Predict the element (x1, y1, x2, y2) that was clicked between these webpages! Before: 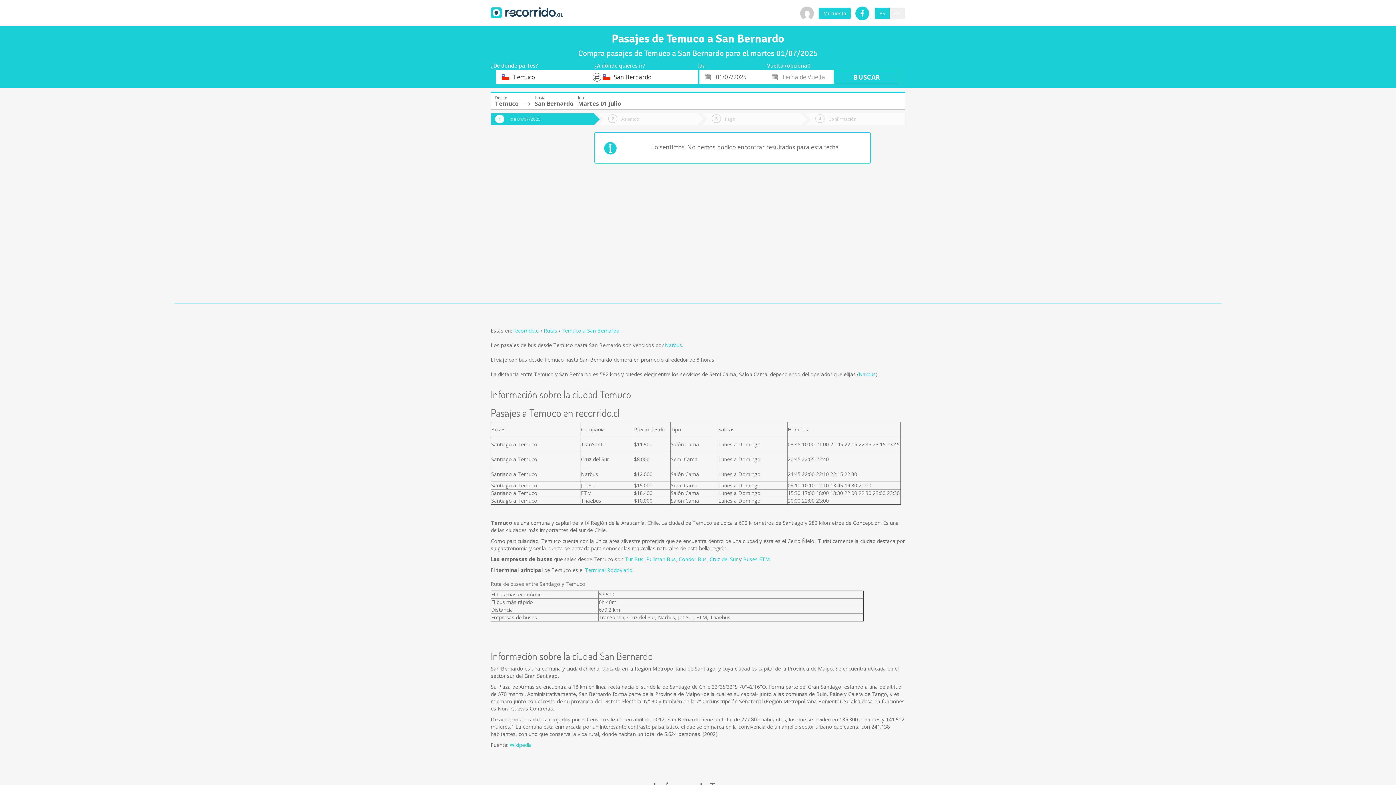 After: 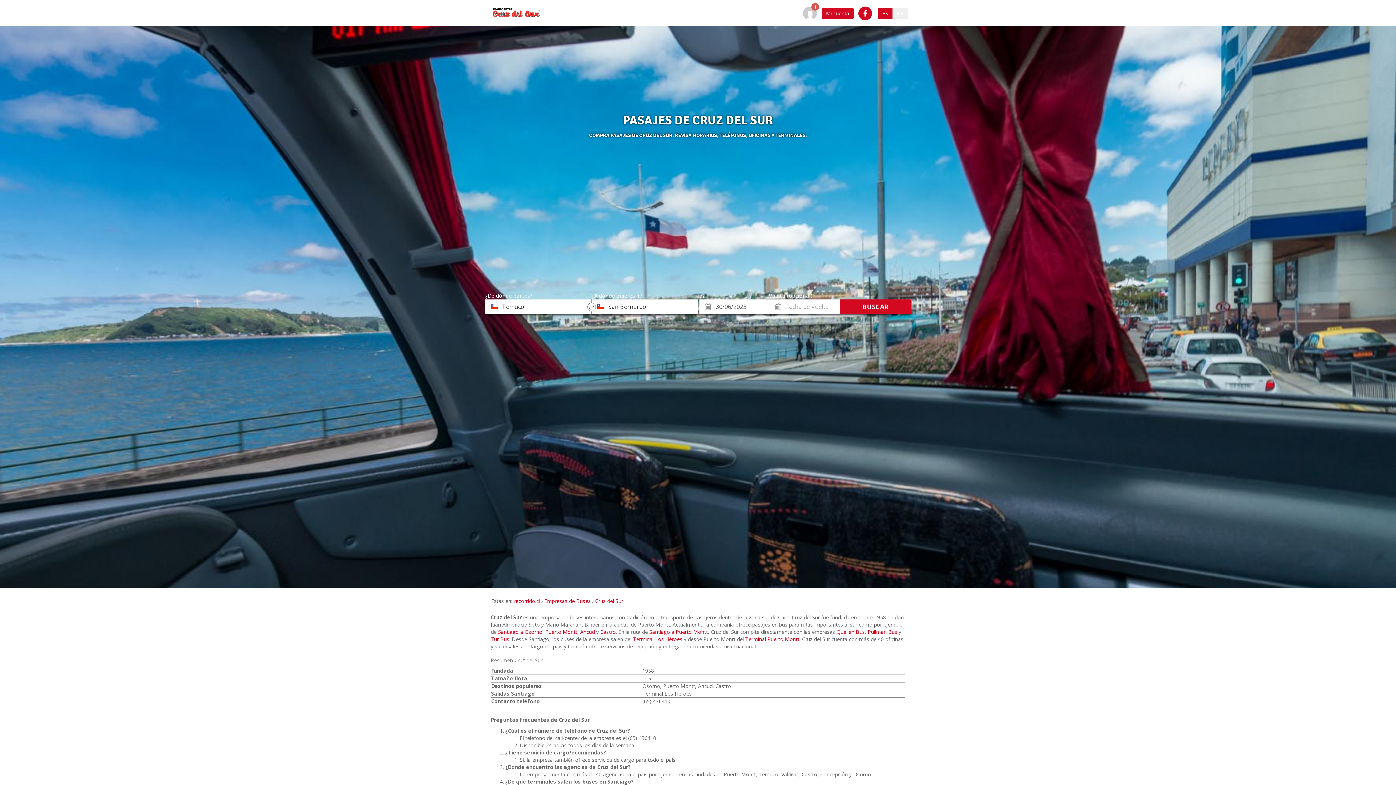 Action: label: Cruz del Sur bbox: (709, 556, 737, 562)